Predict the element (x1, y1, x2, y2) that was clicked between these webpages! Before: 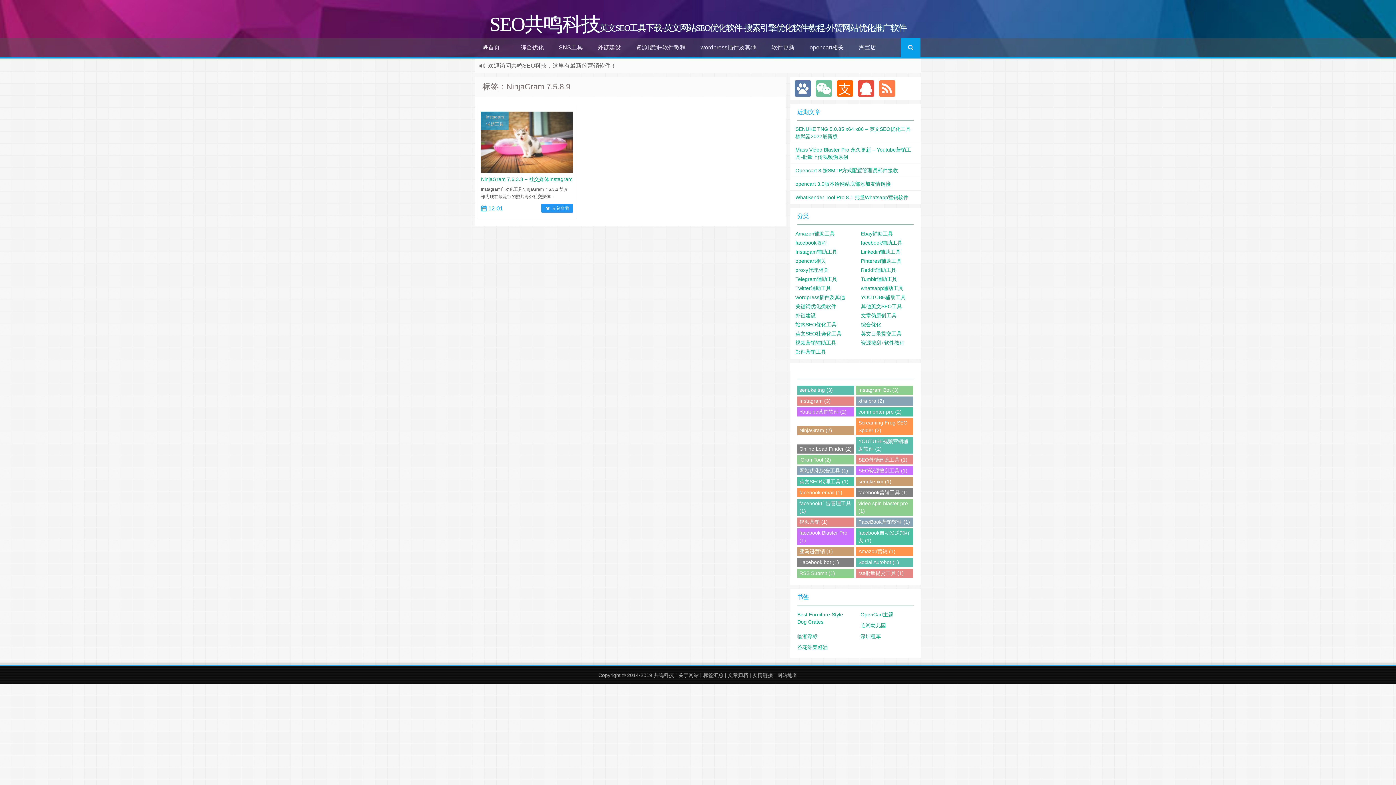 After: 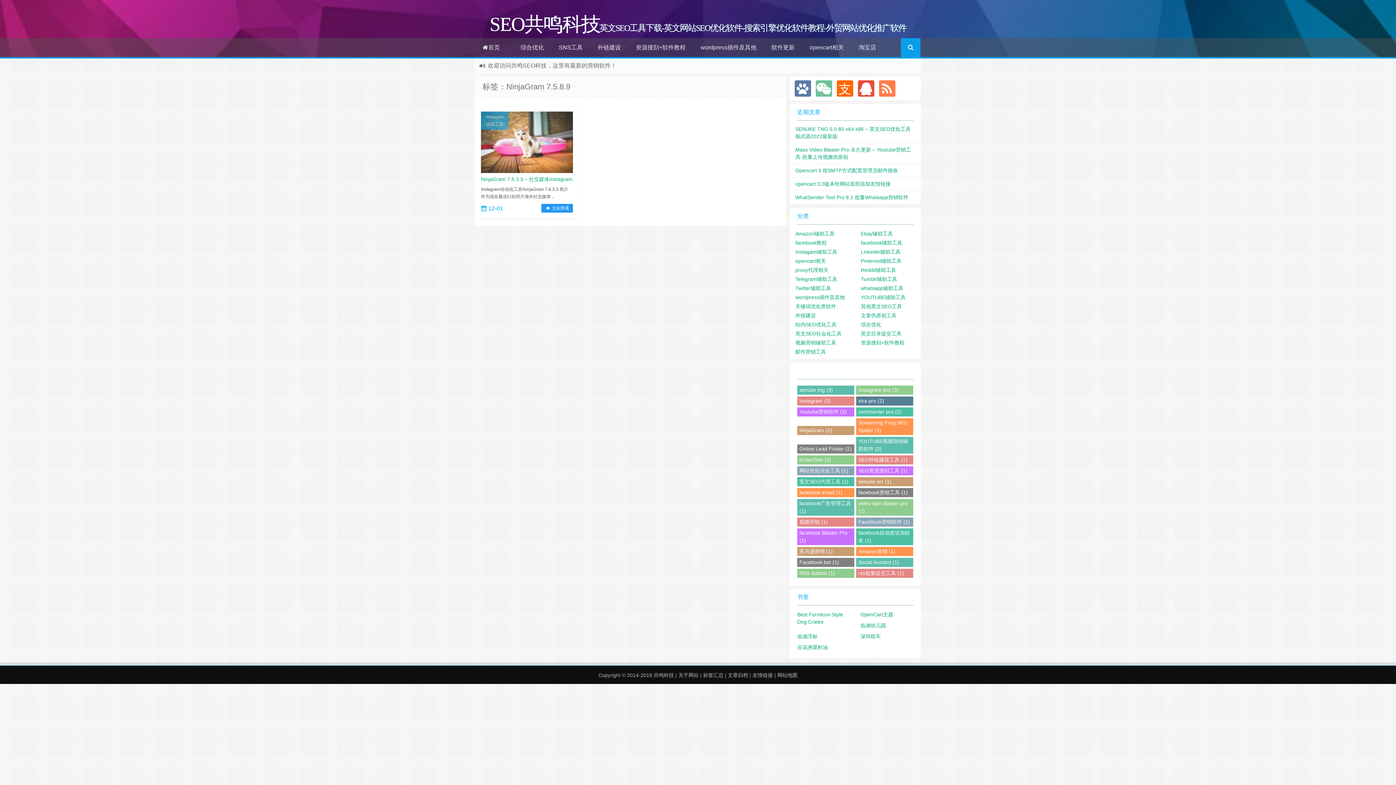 Action: bbox: (856, 396, 913, 405) label: xtra pro (2)